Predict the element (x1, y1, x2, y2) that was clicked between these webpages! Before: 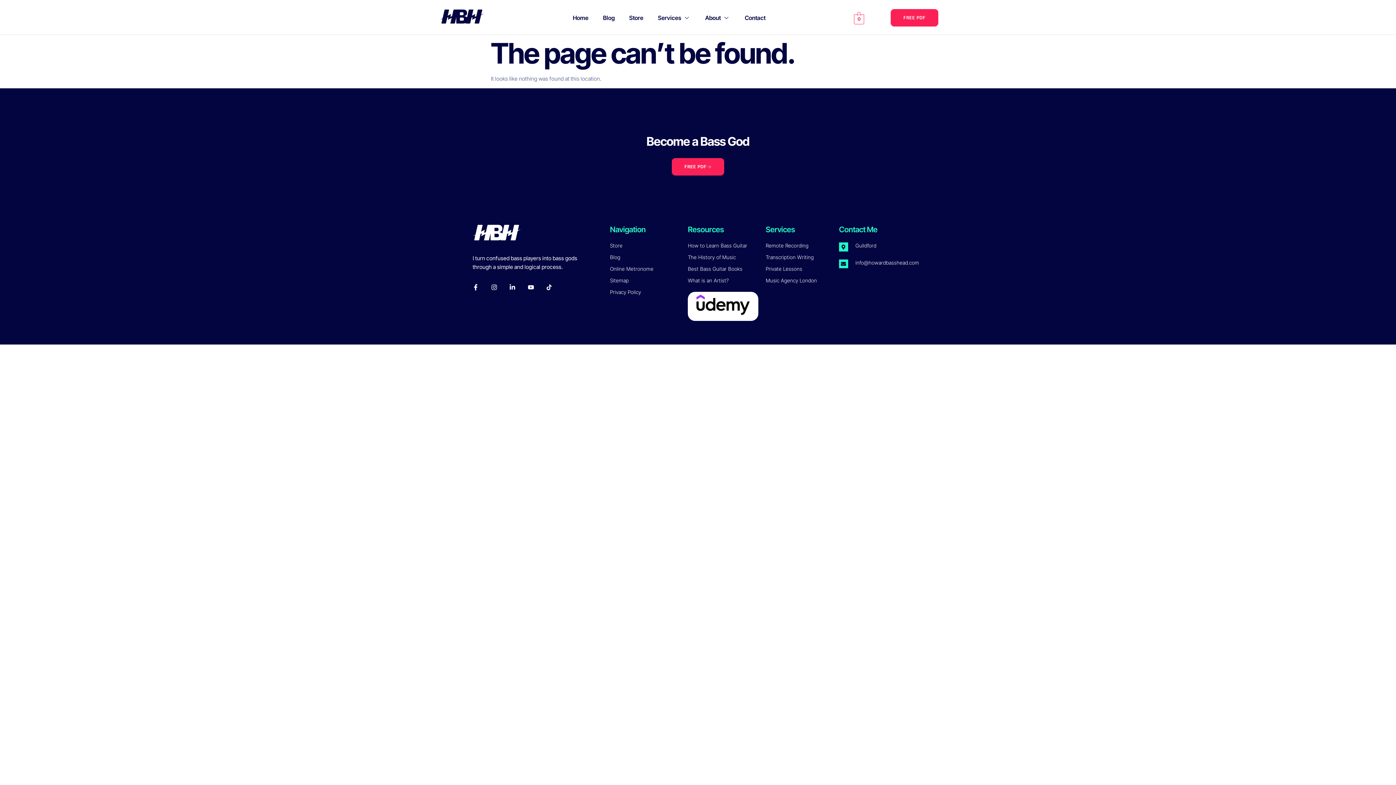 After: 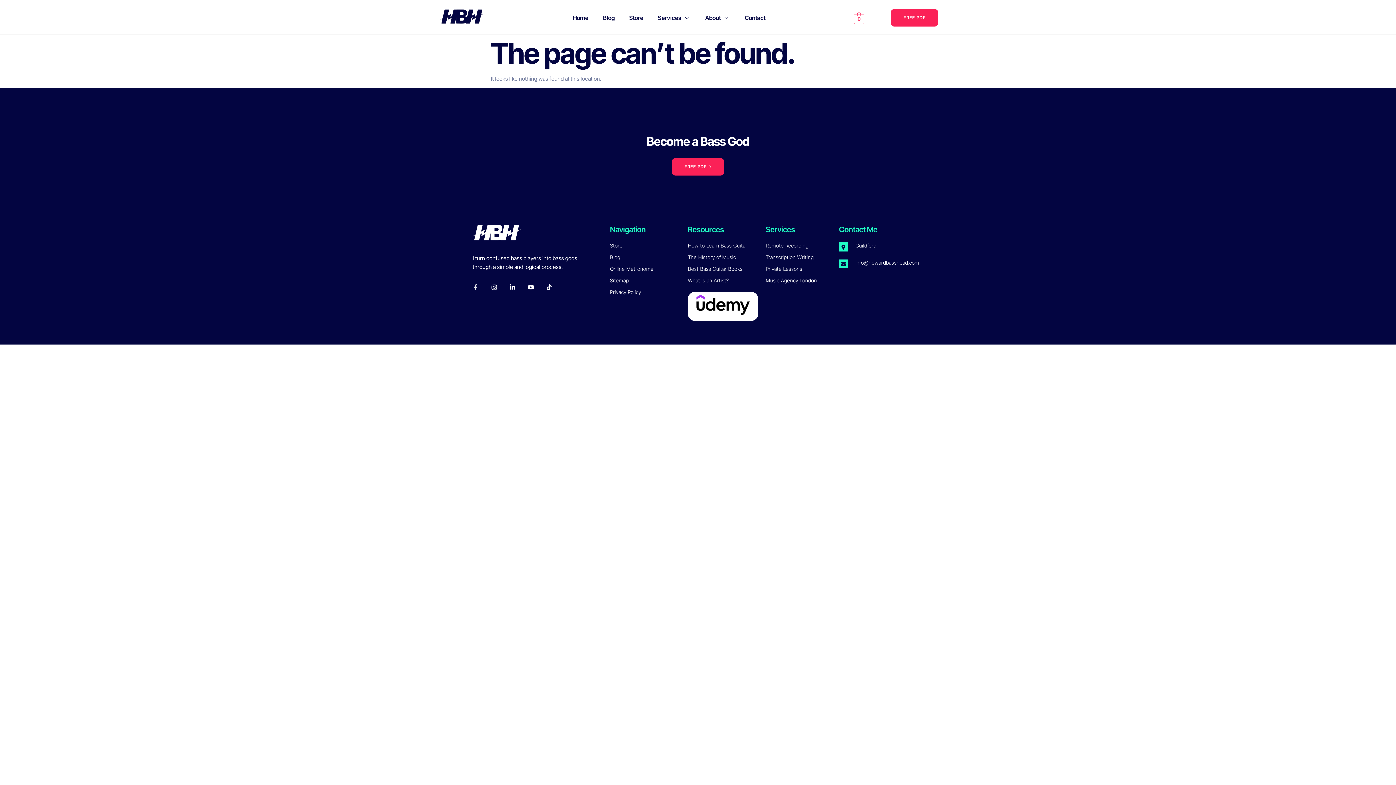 Action: label: Facebook-f bbox: (472, 284, 478, 290)